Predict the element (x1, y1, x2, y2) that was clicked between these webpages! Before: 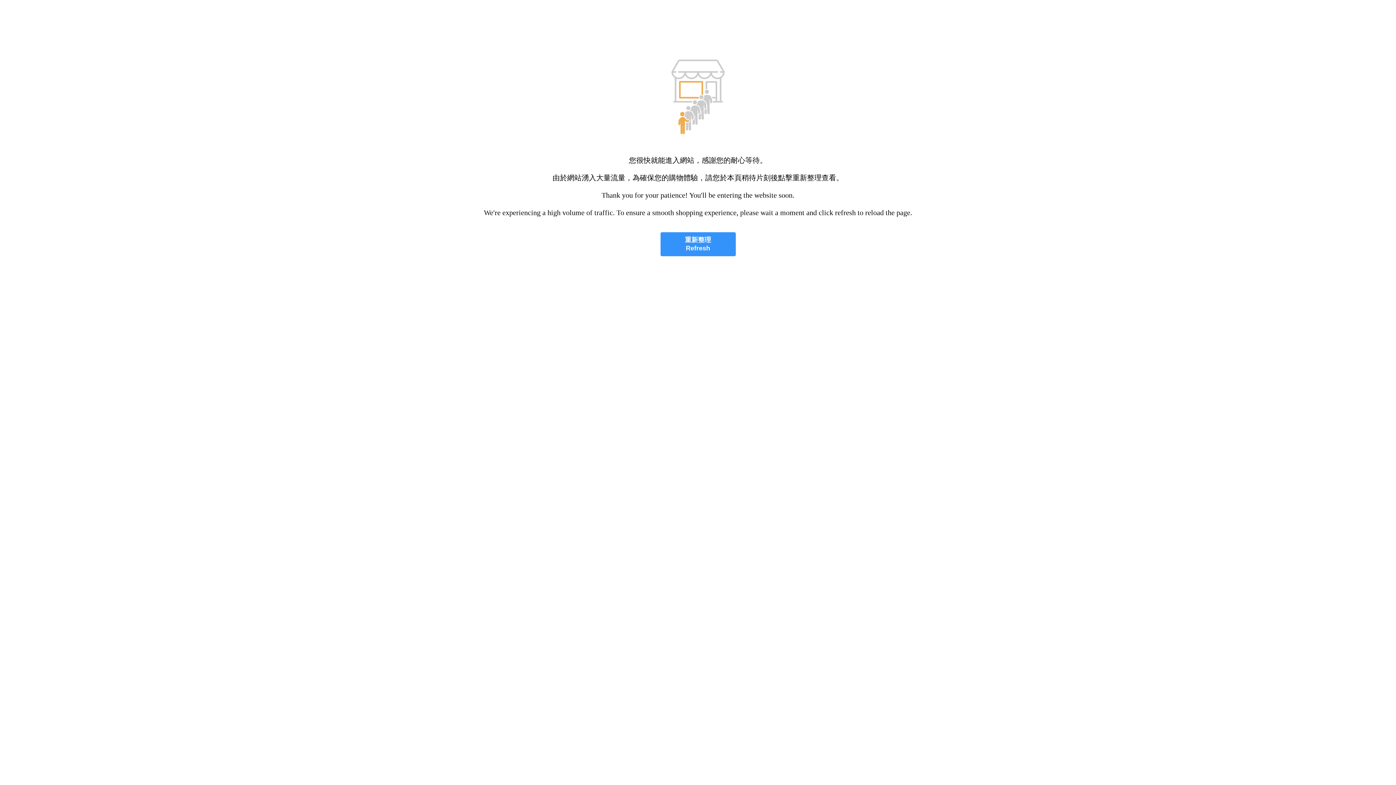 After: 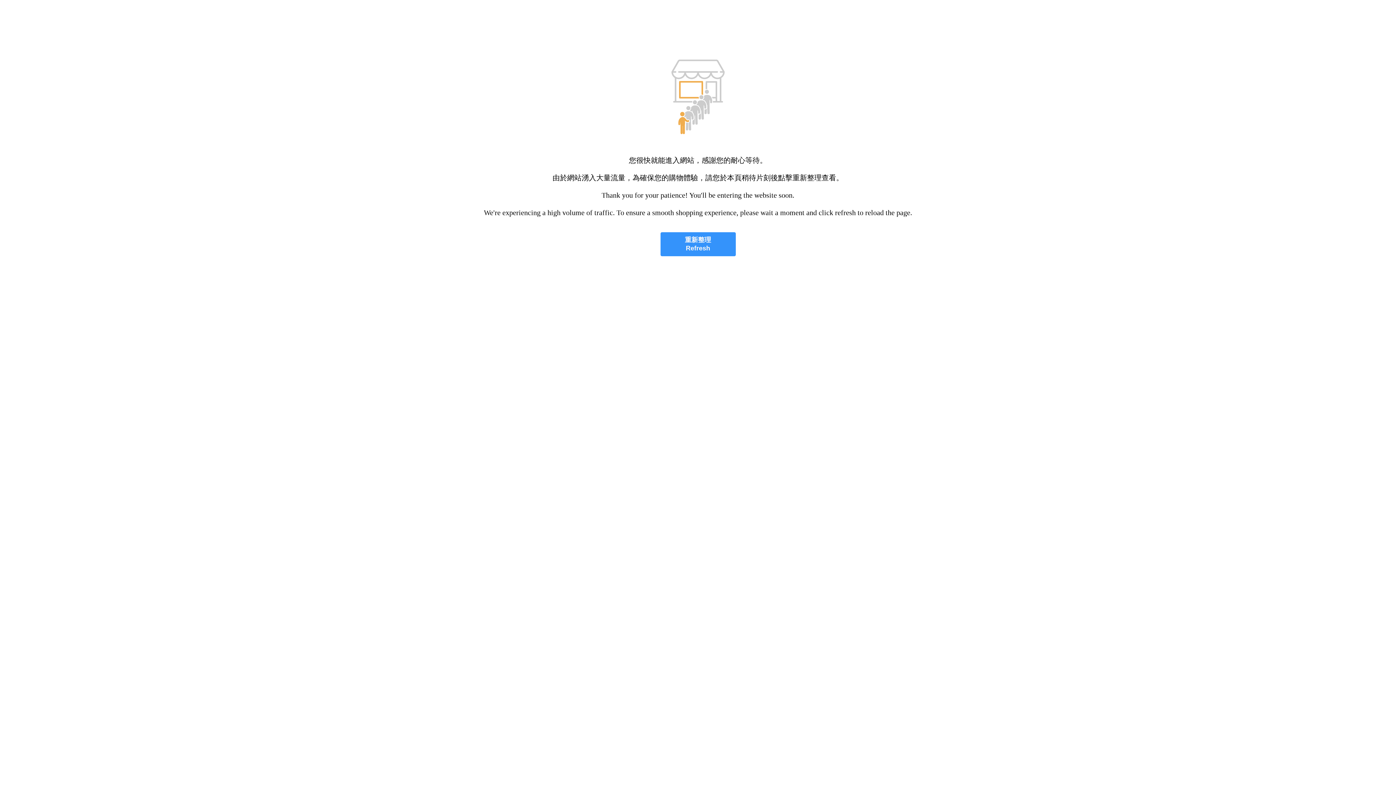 Action: label: 重新整理
Refresh bbox: (660, 232, 735, 256)